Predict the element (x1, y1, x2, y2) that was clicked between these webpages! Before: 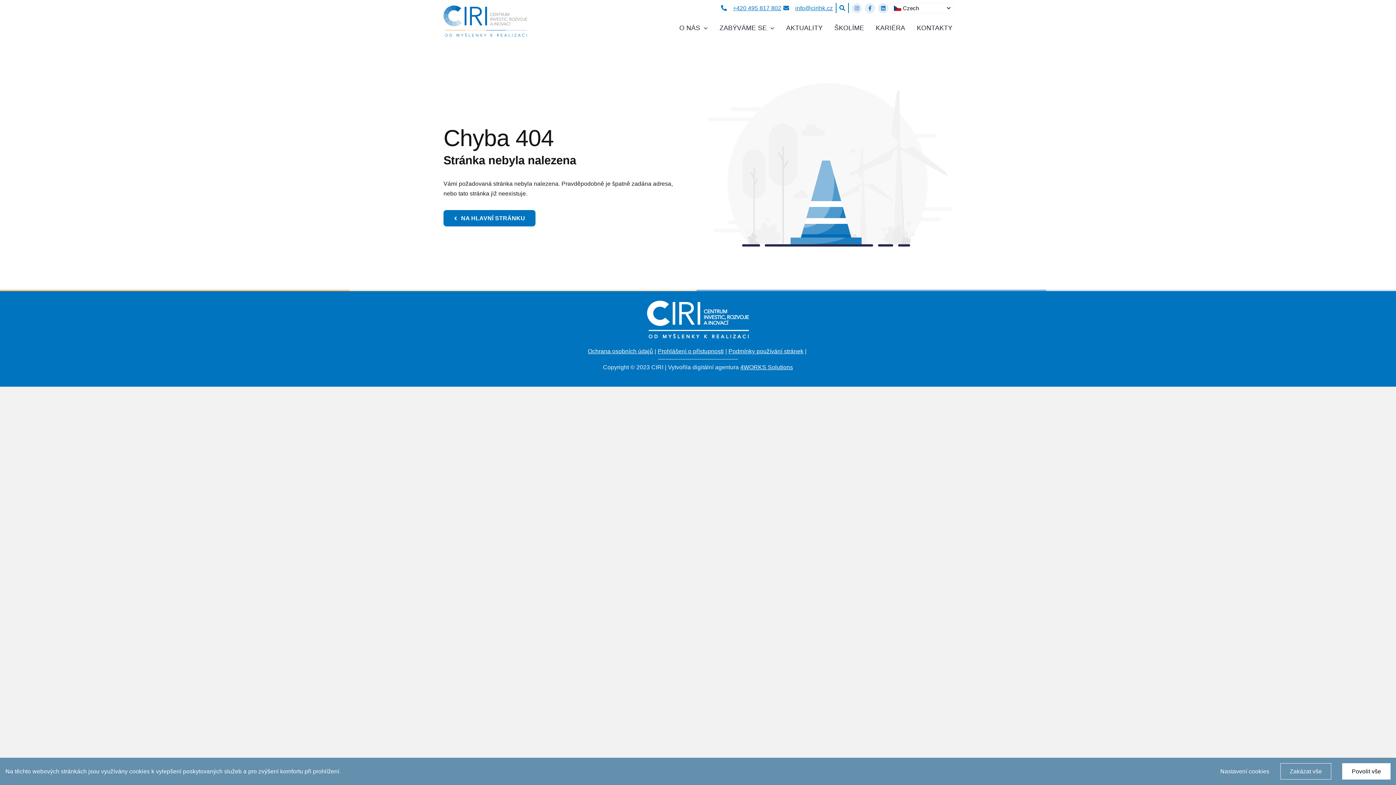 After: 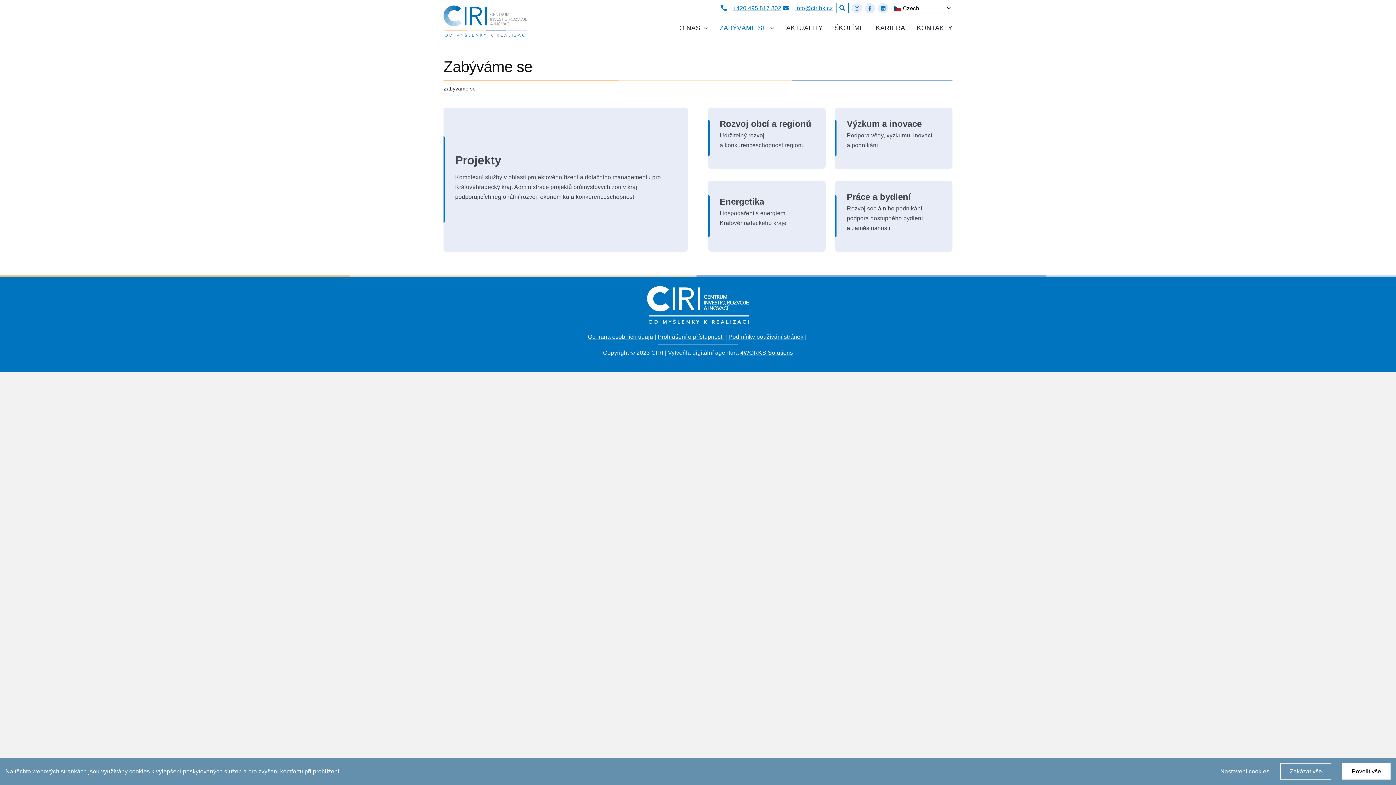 Action: label: ZABÝVÁME SE bbox: (719, 15, 774, 41)